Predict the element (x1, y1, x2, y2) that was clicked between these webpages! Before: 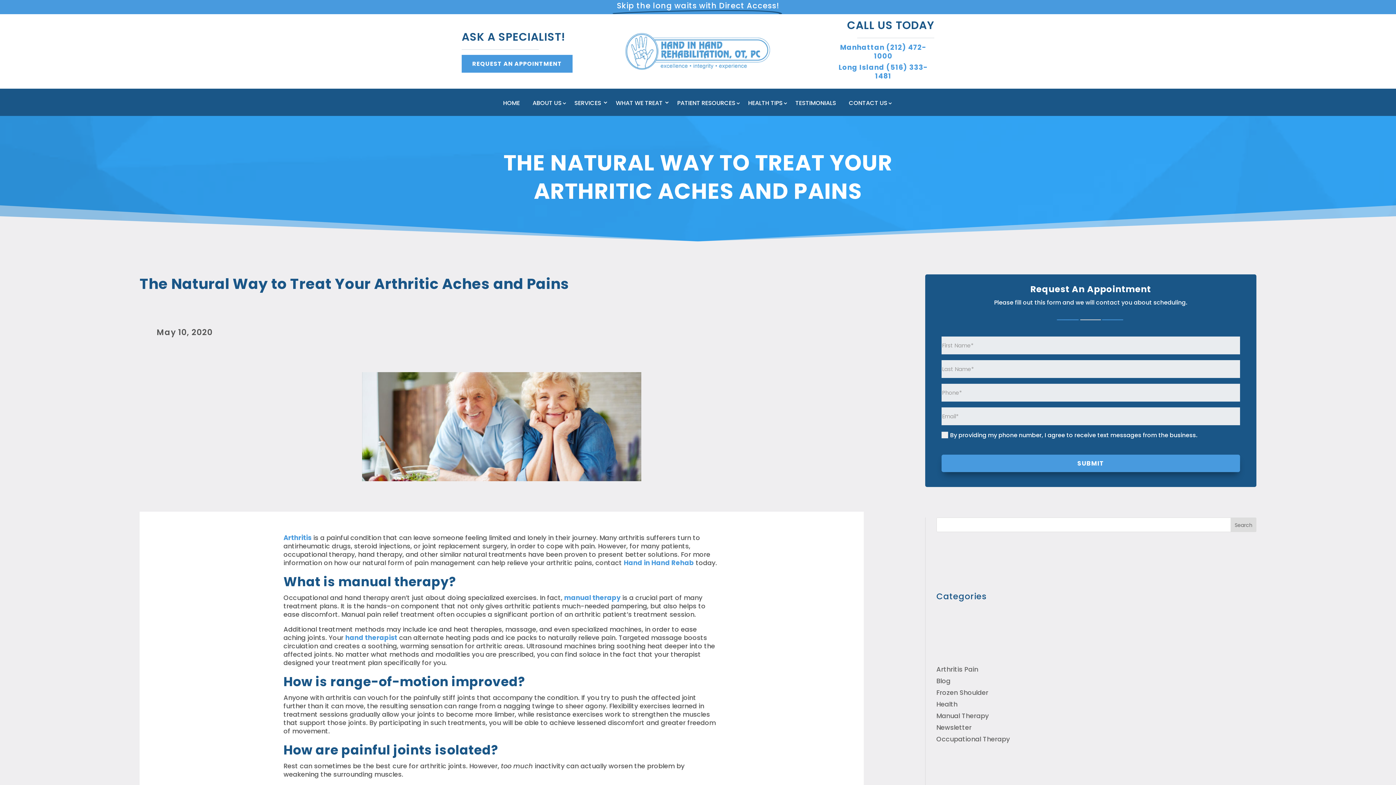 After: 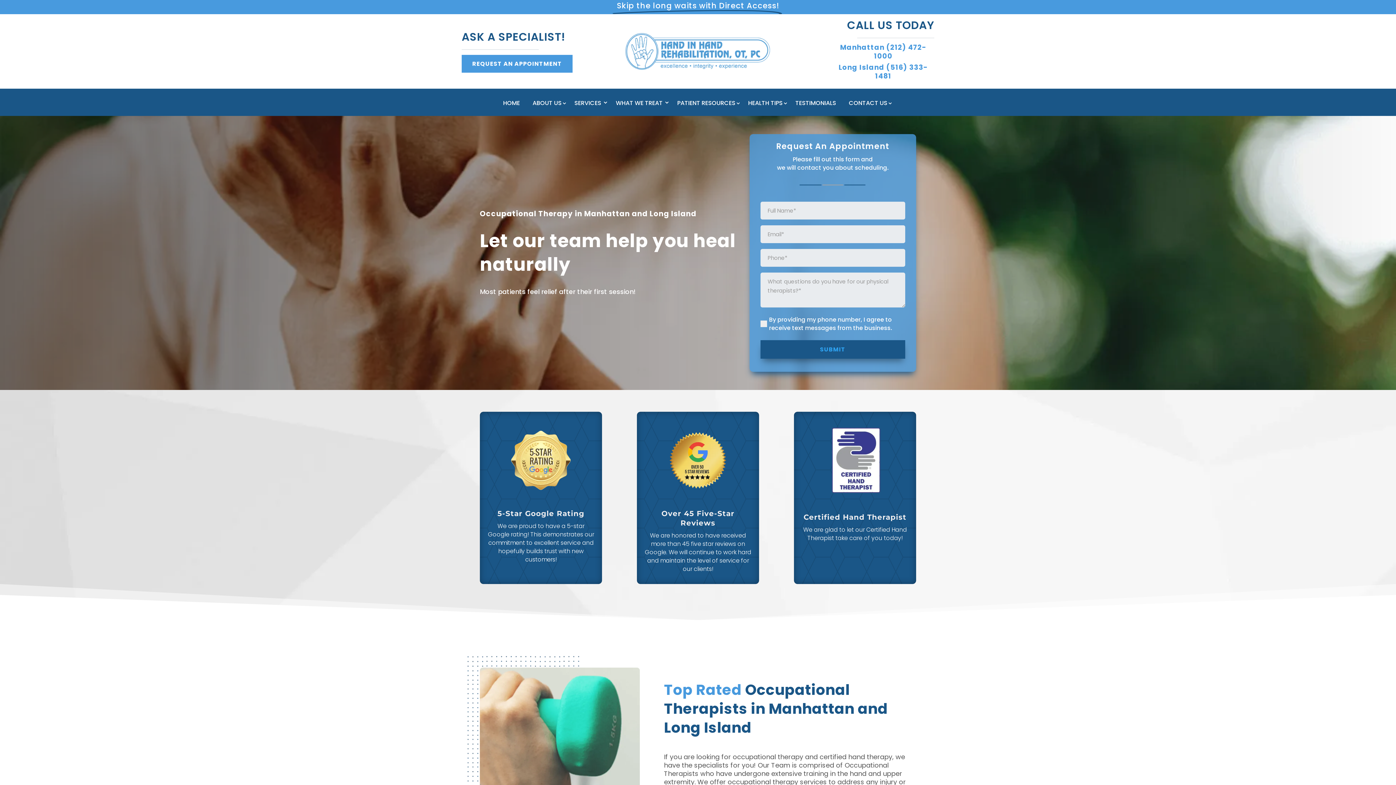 Action: bbox: (624, 64, 772, 73)